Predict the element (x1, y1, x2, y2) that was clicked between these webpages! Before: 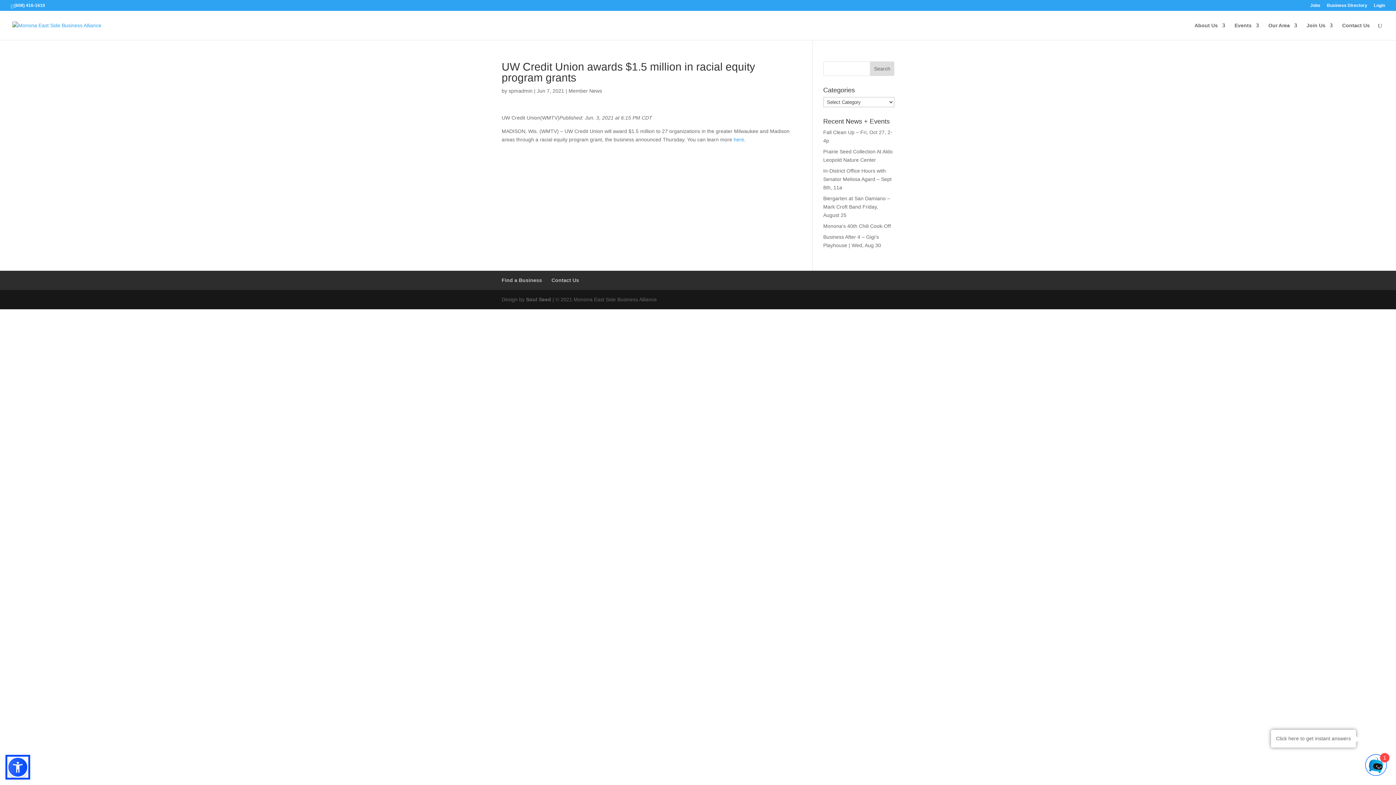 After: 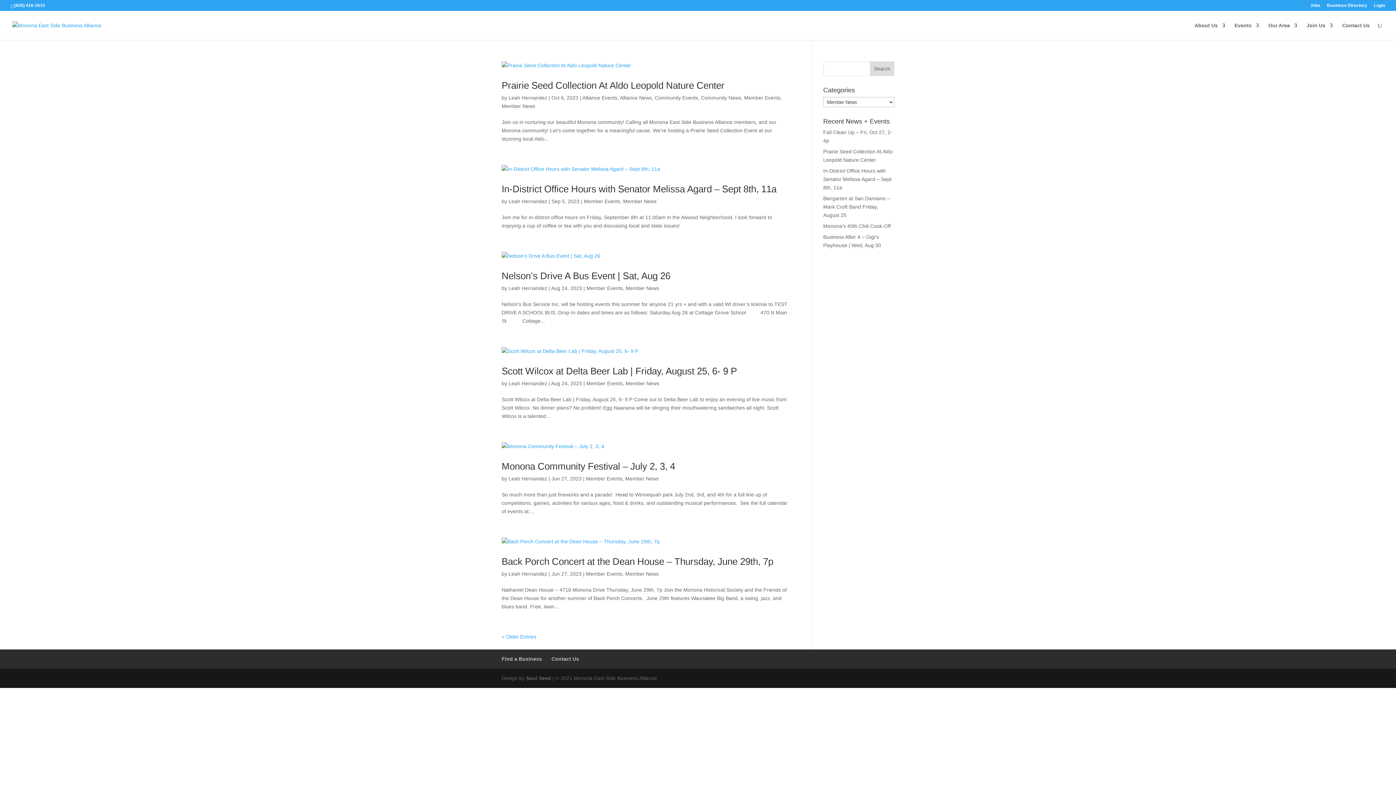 Action: label: Member News bbox: (568, 88, 602, 93)